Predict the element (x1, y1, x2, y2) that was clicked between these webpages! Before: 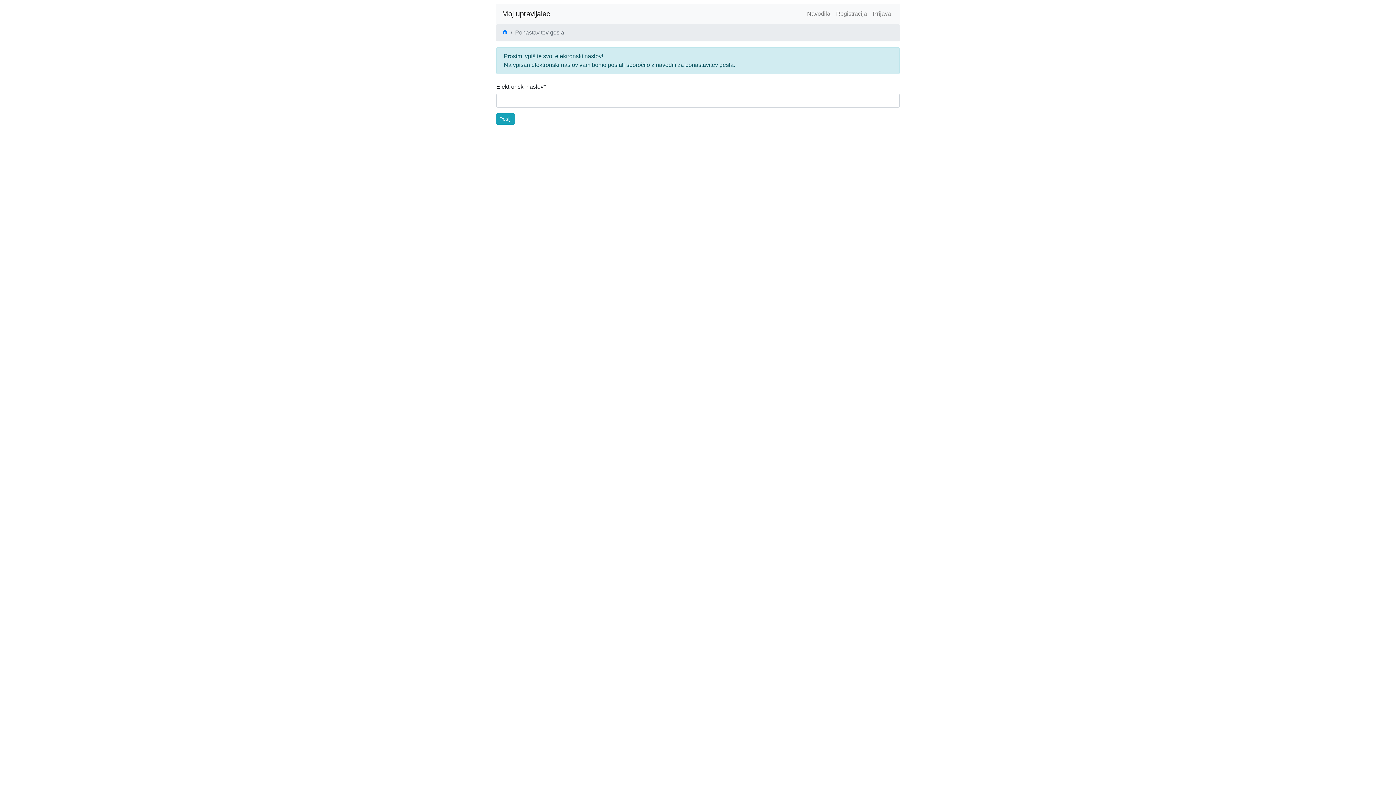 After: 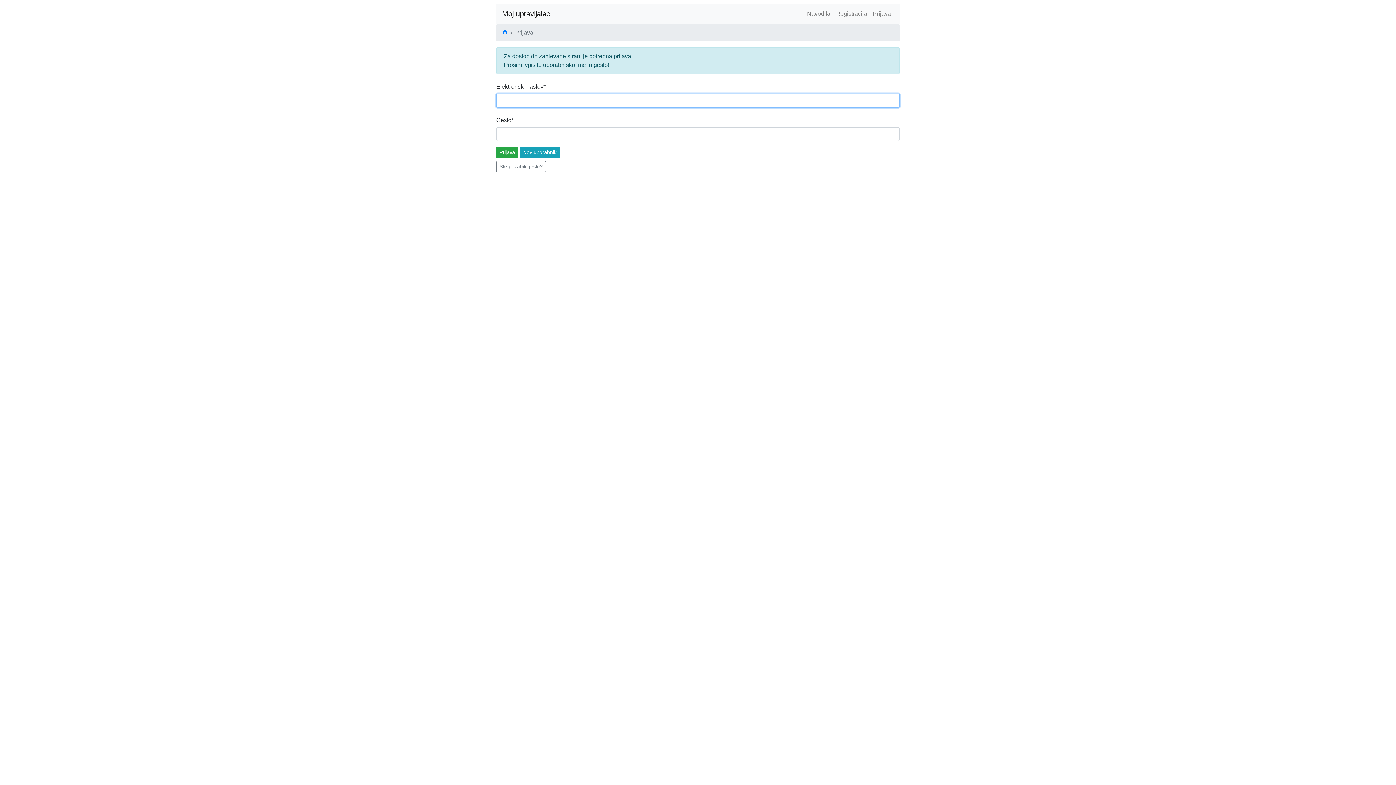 Action: bbox: (502, 29, 508, 35)